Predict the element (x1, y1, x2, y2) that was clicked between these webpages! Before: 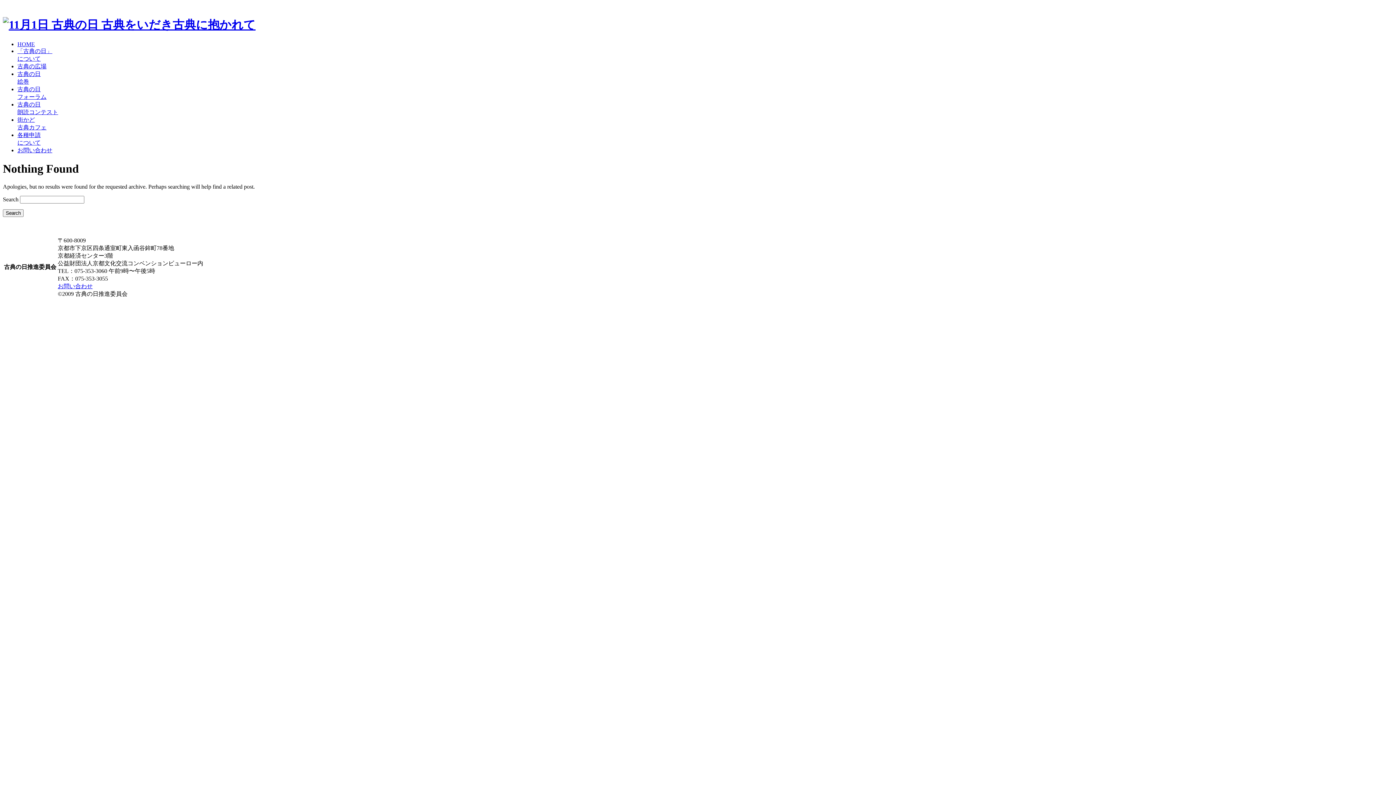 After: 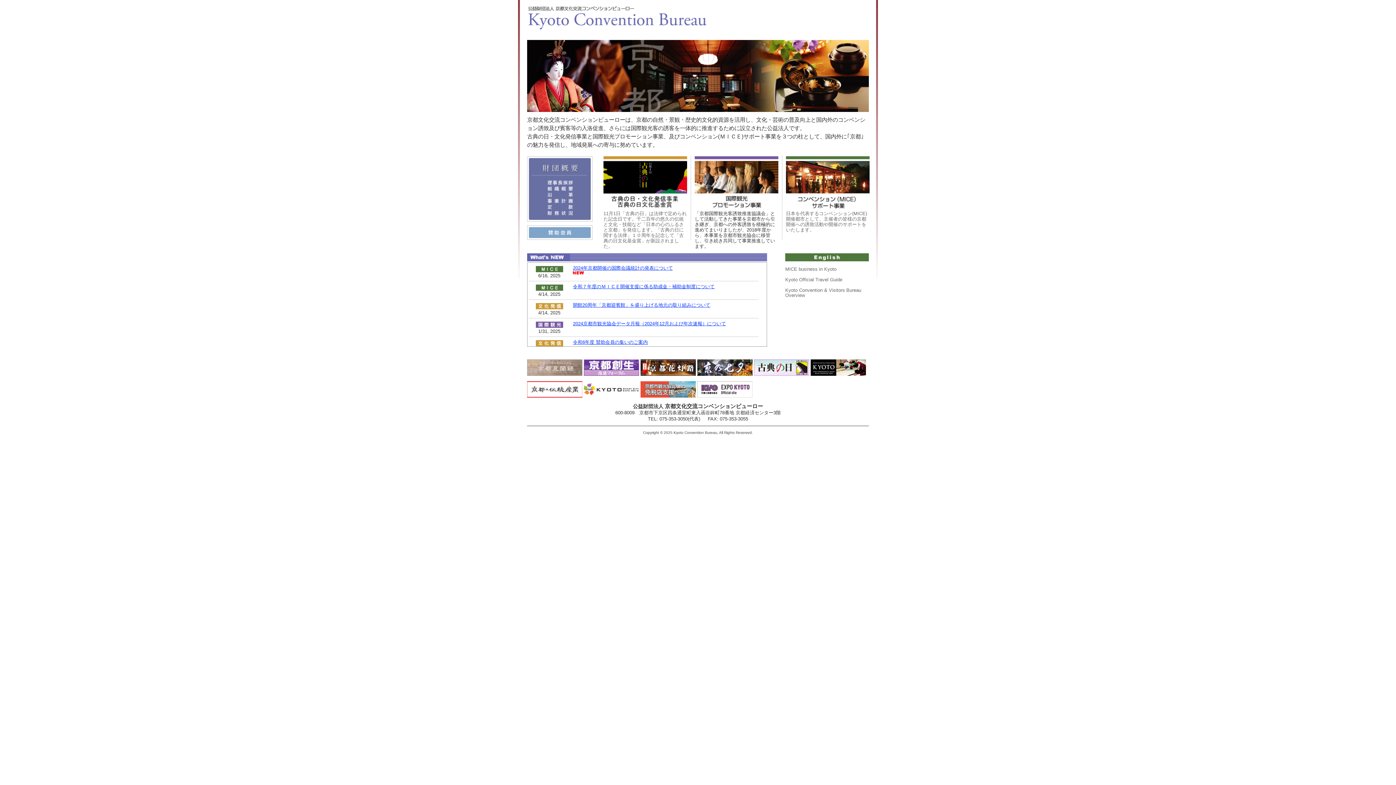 Action: label: HOME bbox: (17, 41, 34, 47)